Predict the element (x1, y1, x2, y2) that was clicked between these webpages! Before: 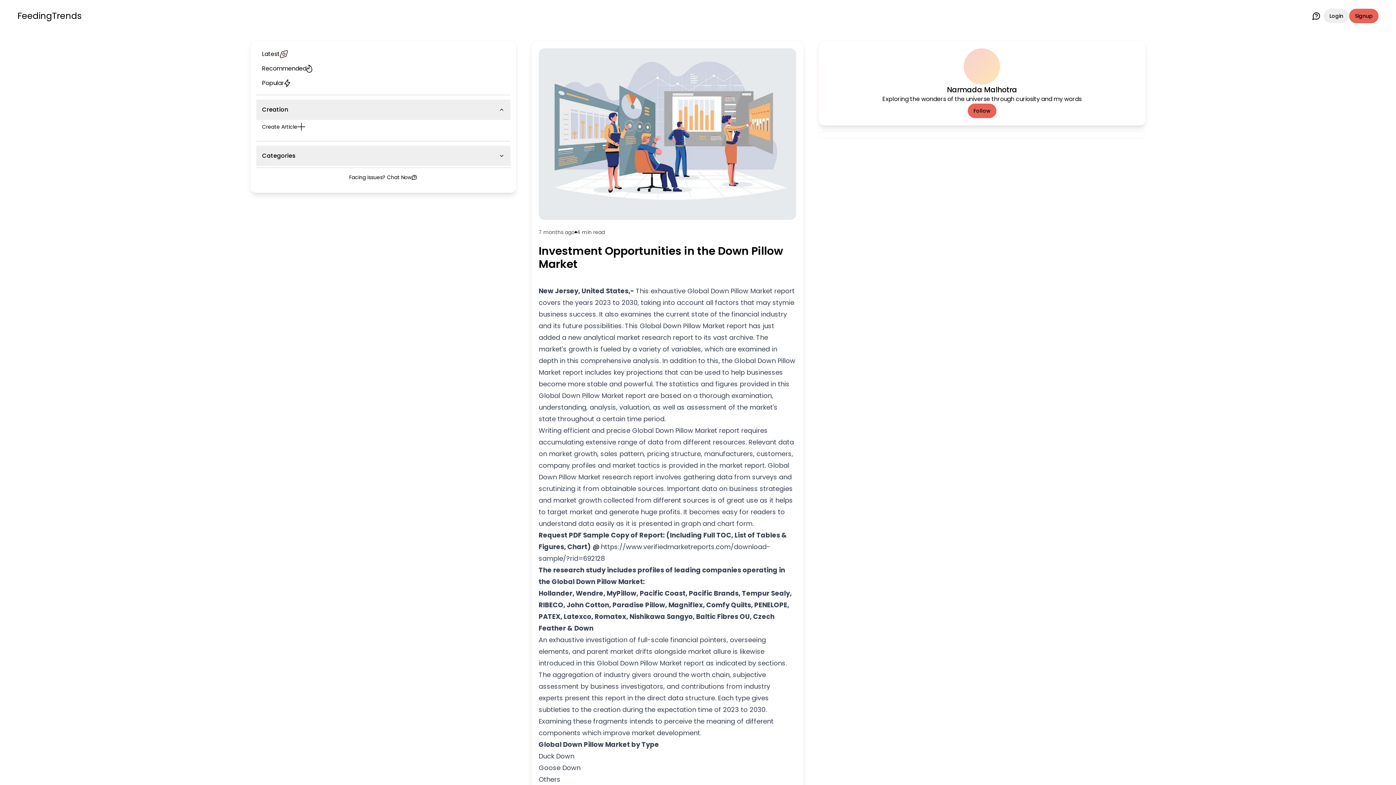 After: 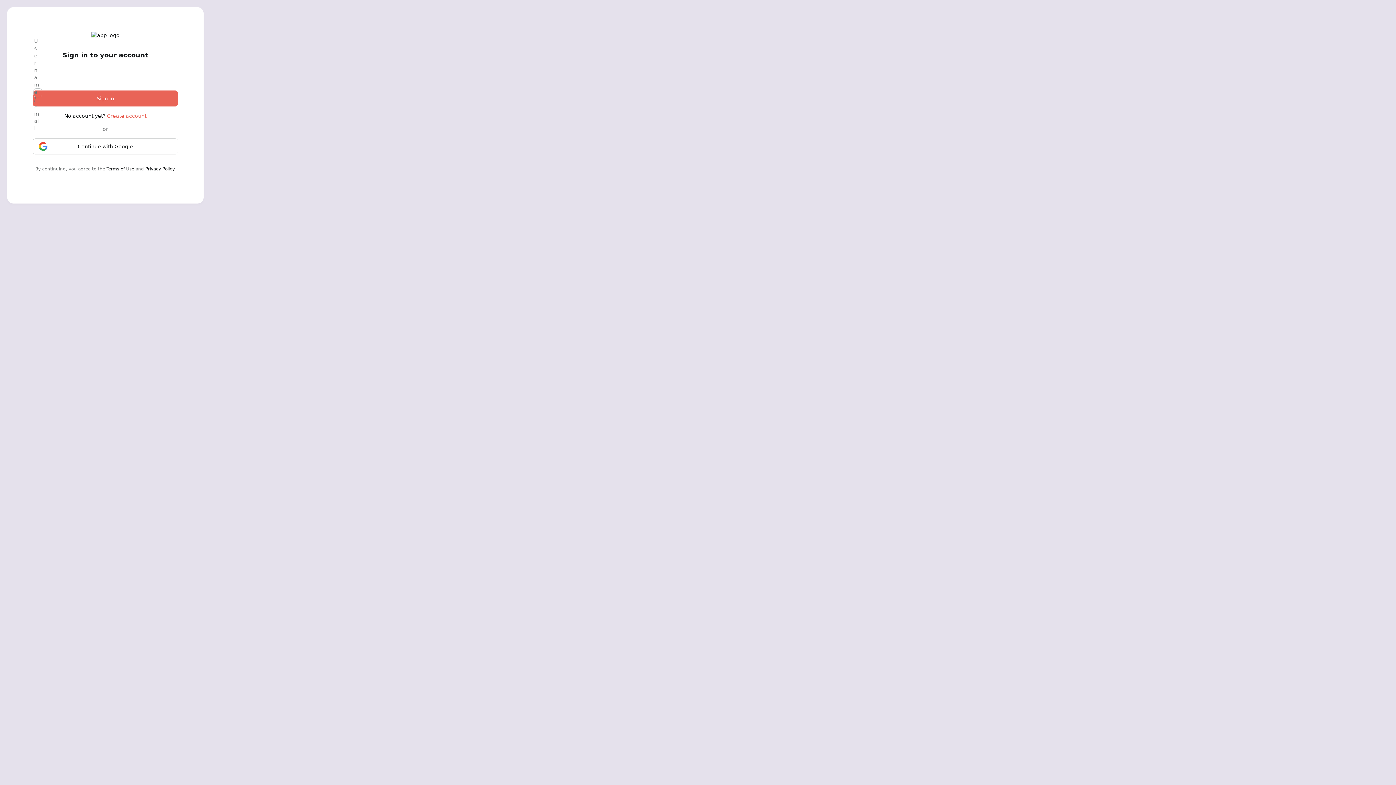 Action: bbox: (1324, 8, 1349, 23) label: Login